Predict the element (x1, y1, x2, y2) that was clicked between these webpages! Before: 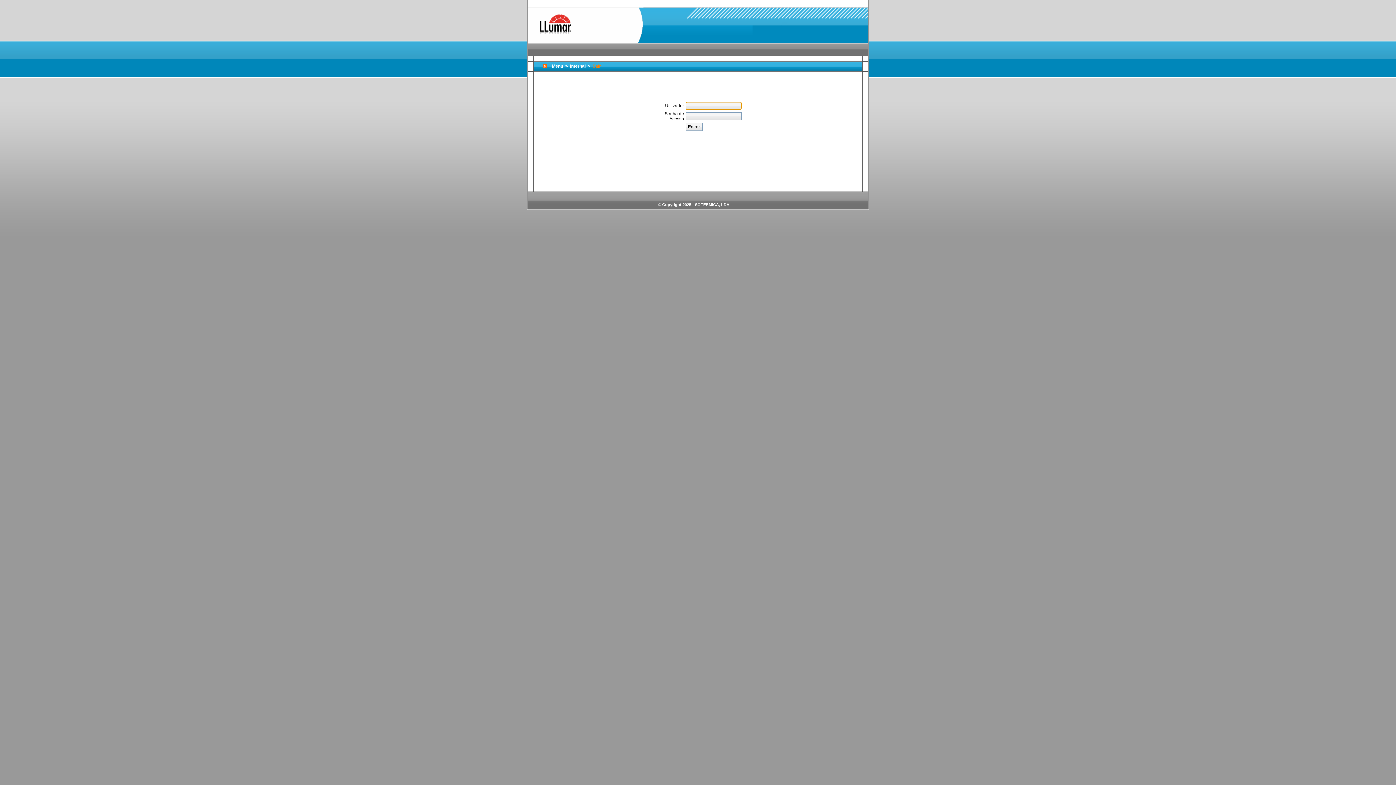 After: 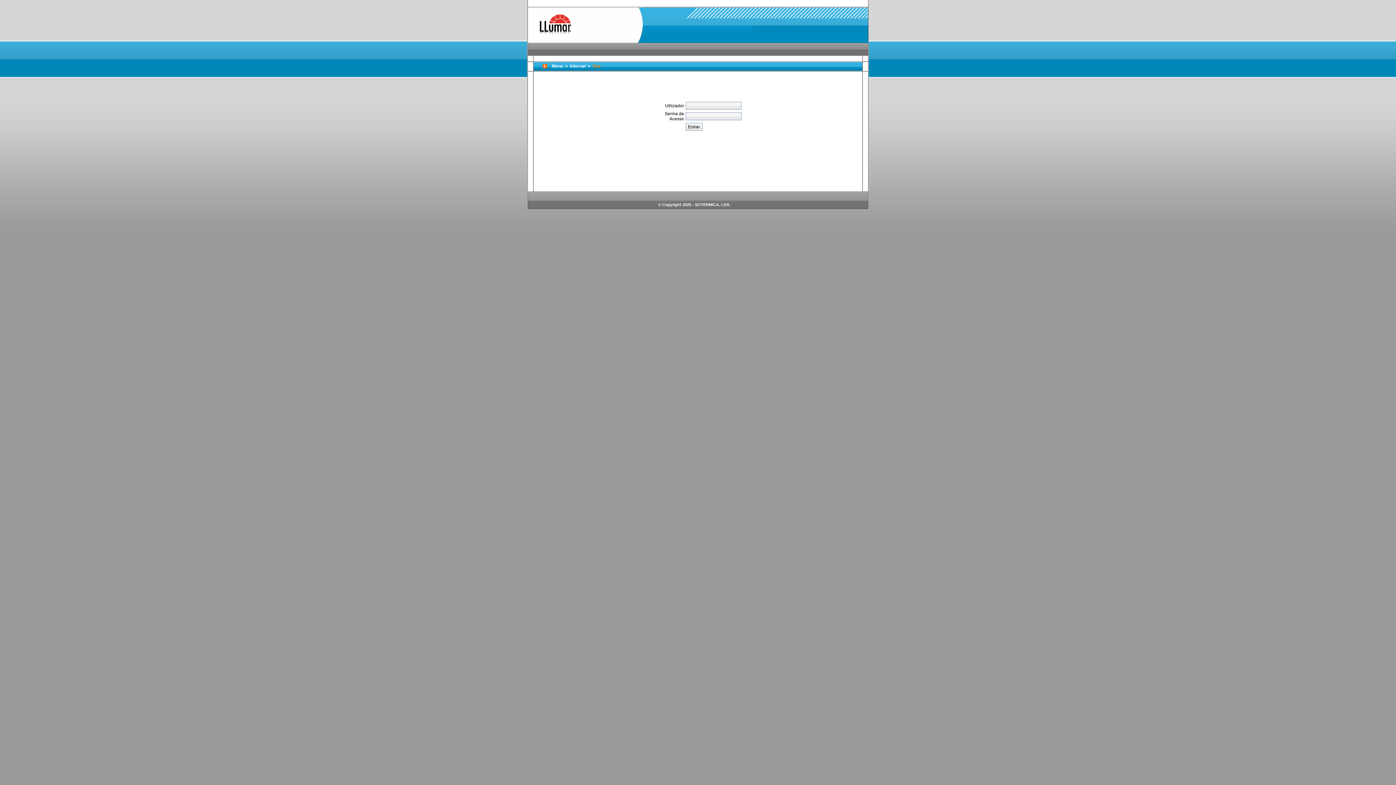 Action: label: Menu bbox: (552, 63, 563, 68)